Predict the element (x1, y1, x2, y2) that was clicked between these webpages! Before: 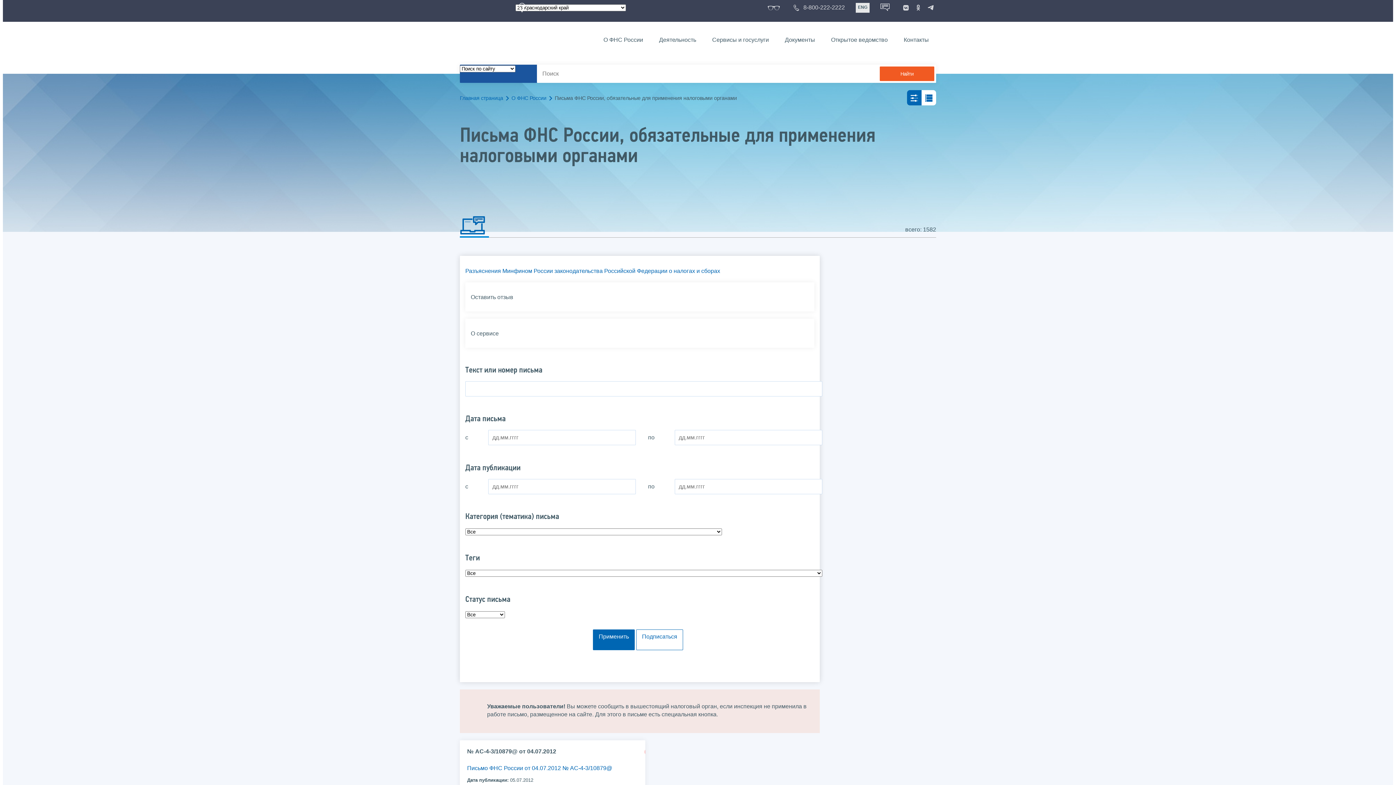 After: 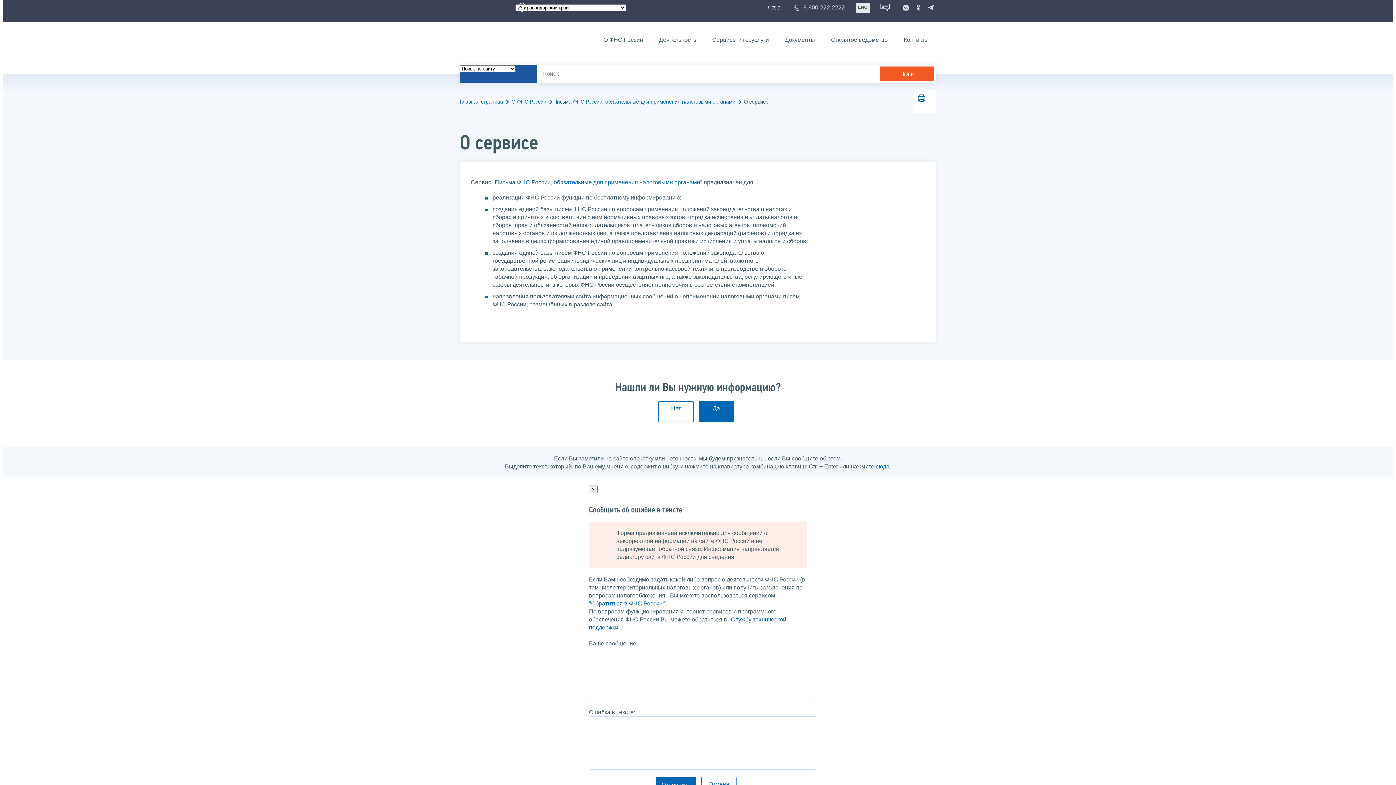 Action: bbox: (465, 318, 814, 348) label: О сервисе